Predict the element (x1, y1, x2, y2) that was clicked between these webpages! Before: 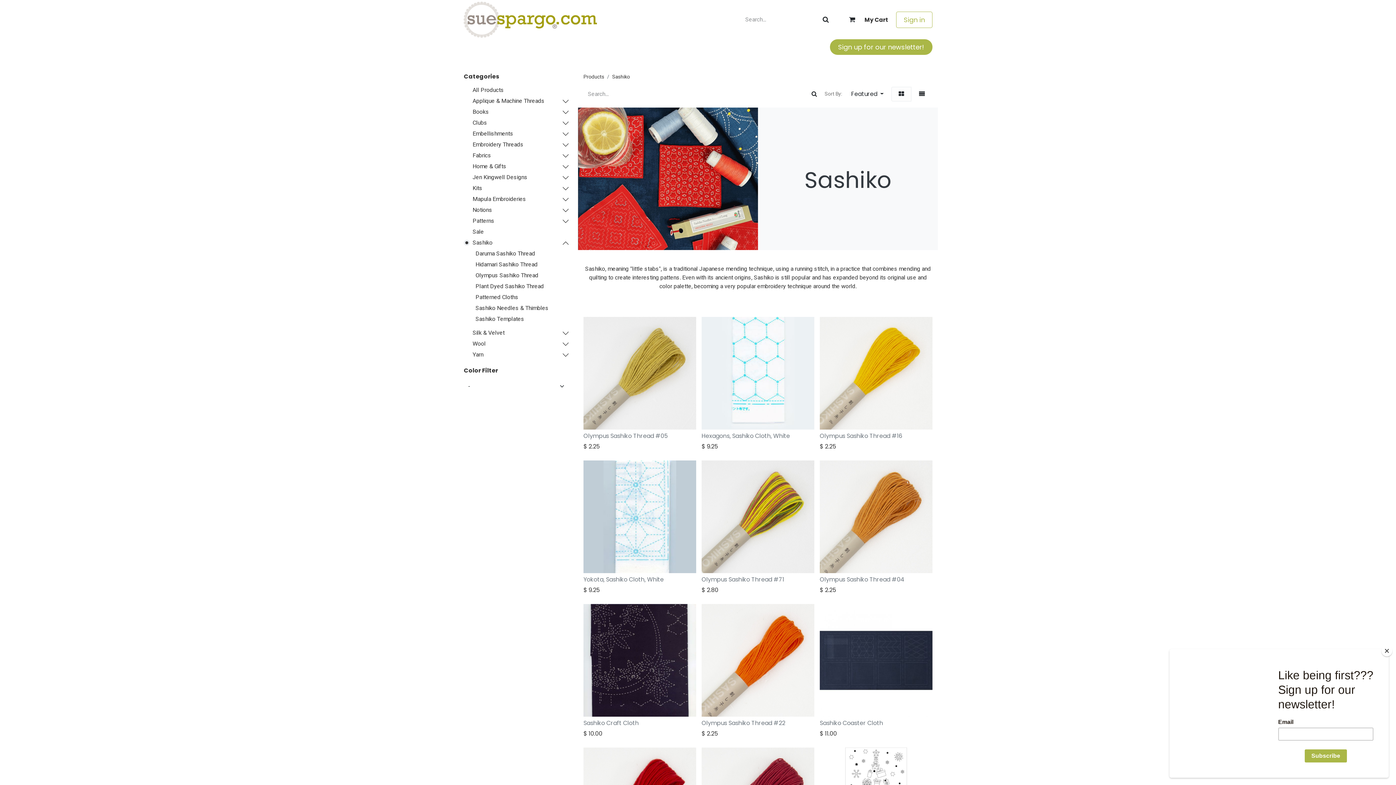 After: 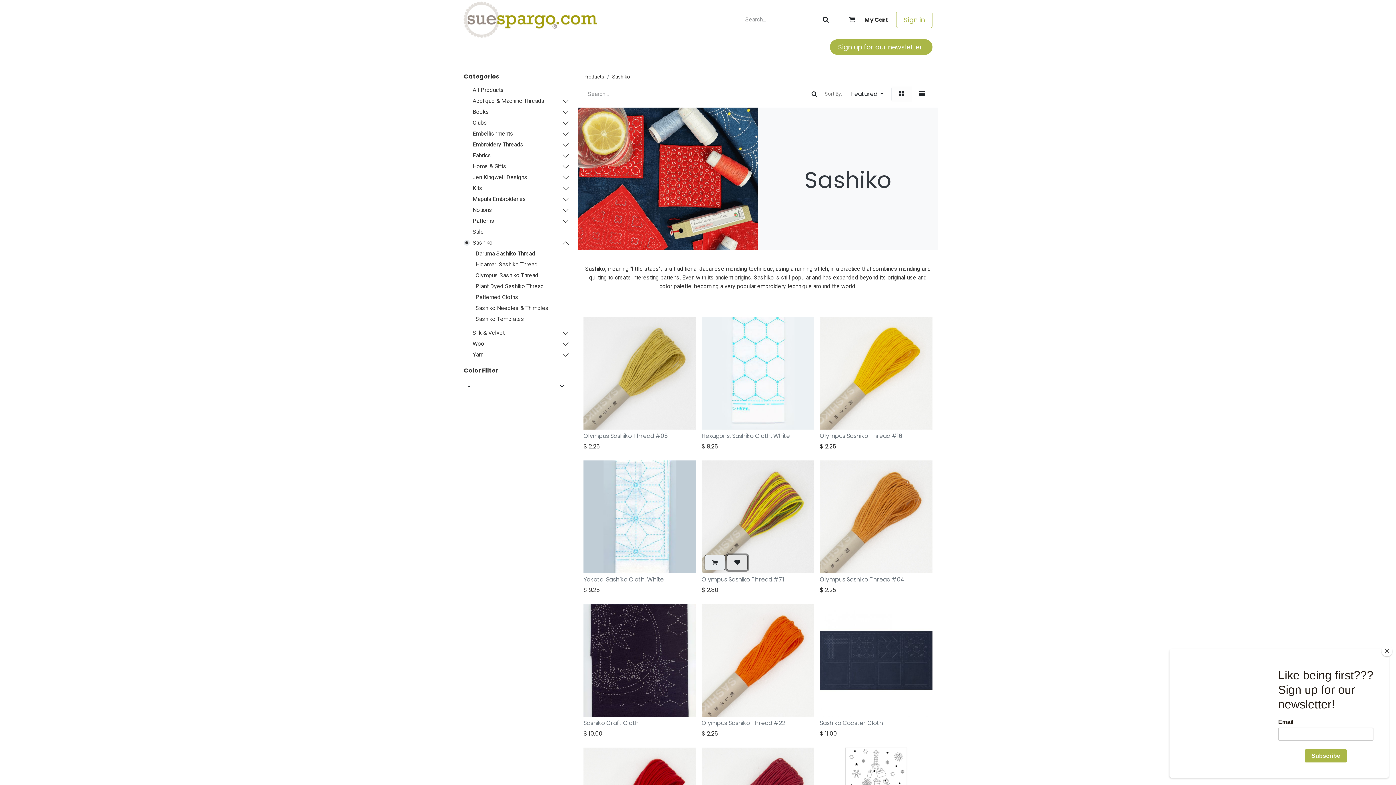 Action: bbox: (726, 555, 748, 570)